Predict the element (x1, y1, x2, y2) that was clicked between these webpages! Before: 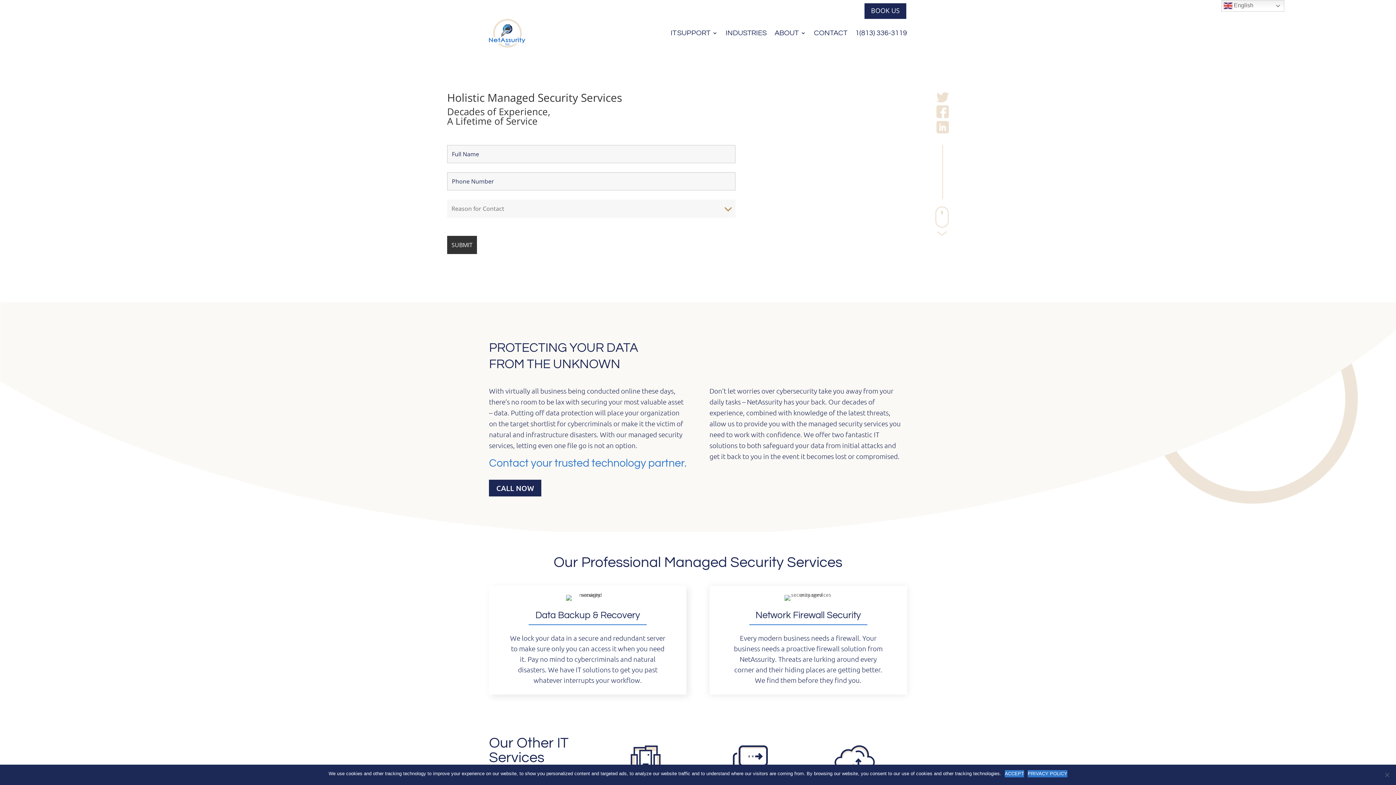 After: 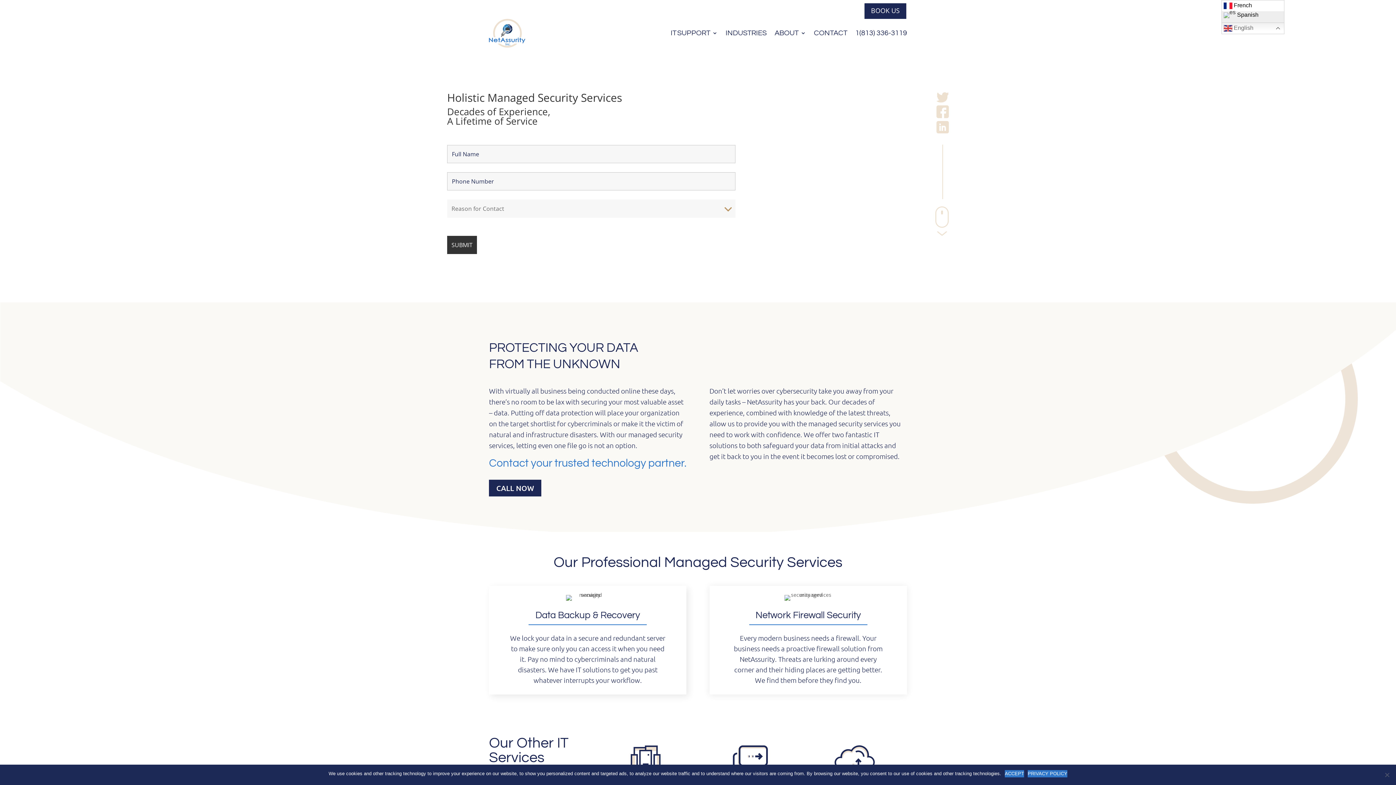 Action: label:  English bbox: (1221, 0, 1284, 11)